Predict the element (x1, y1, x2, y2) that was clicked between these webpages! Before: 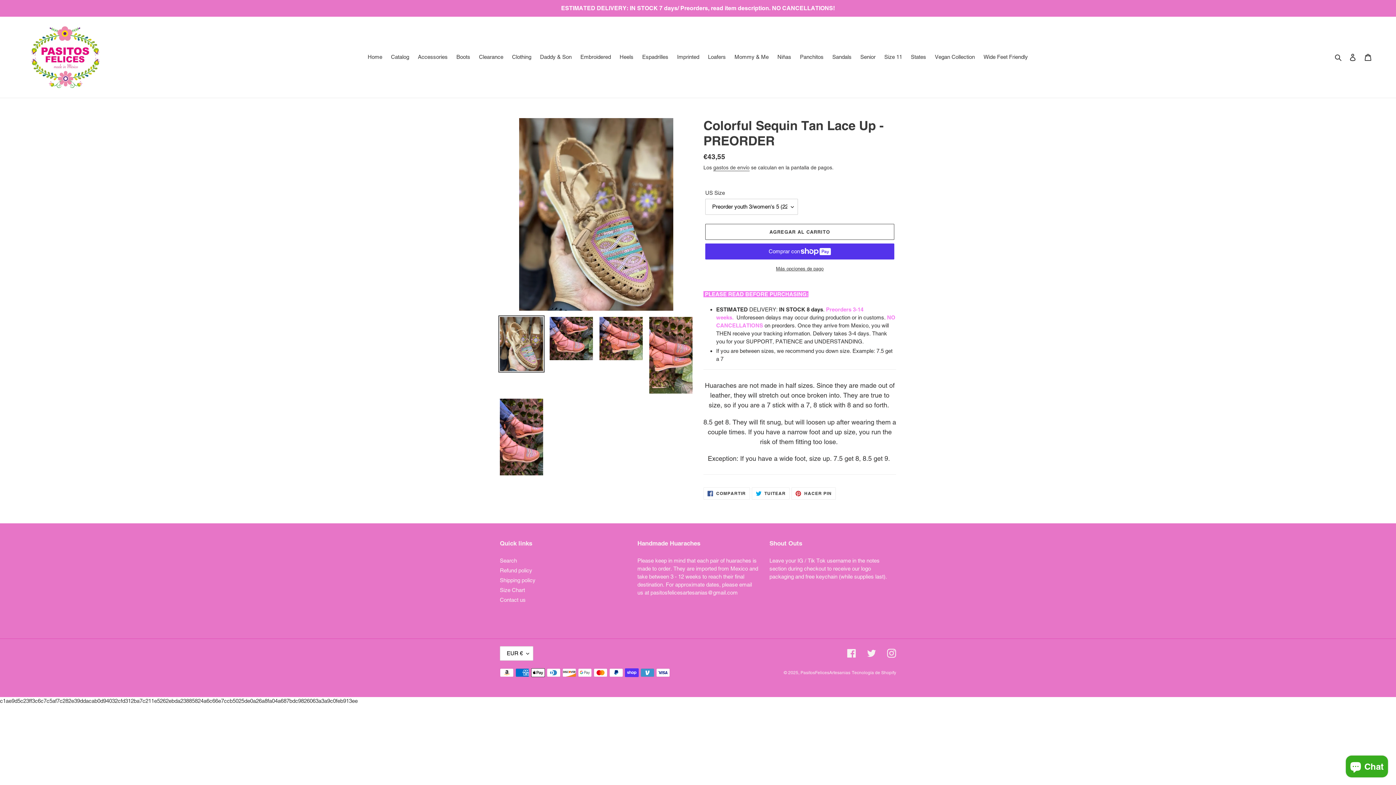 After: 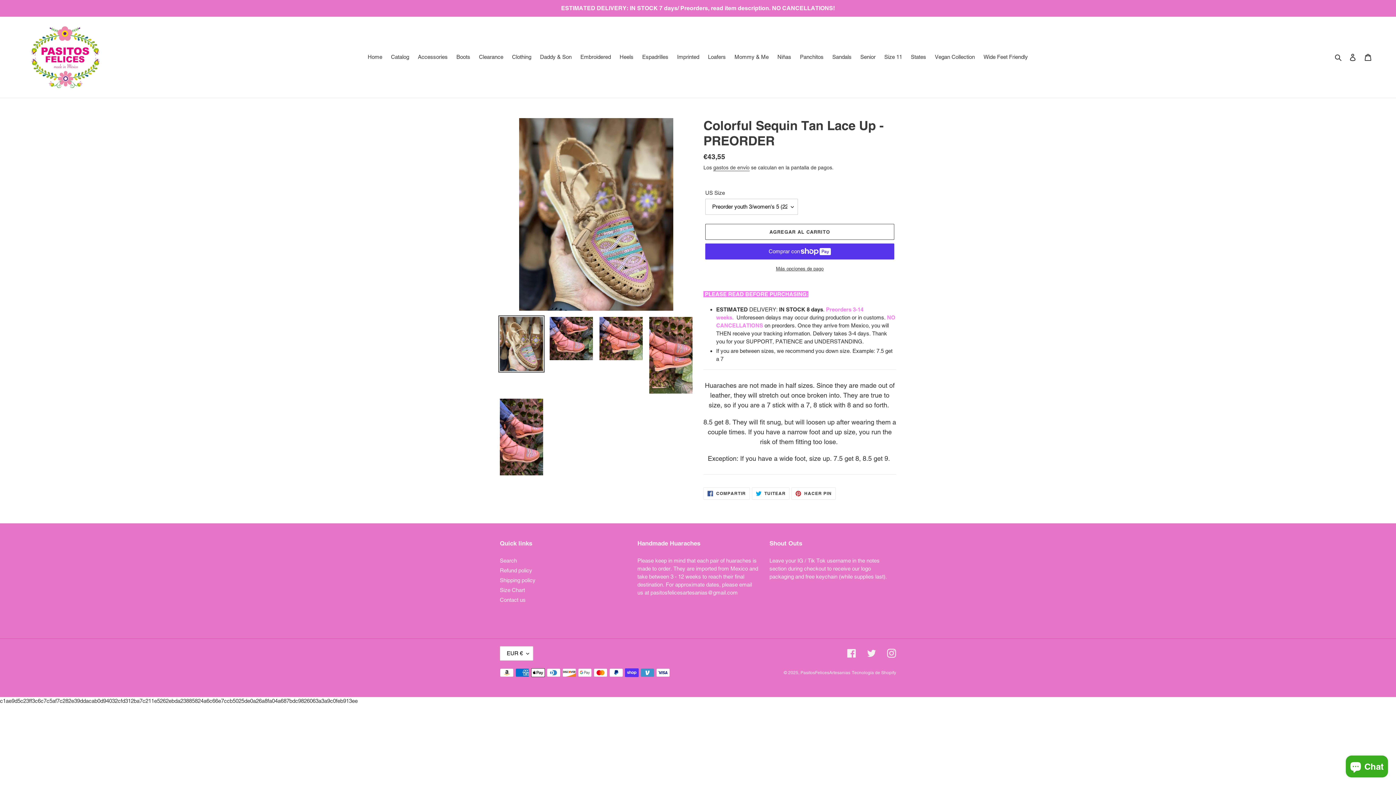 Action: bbox: (498, 315, 544, 372)